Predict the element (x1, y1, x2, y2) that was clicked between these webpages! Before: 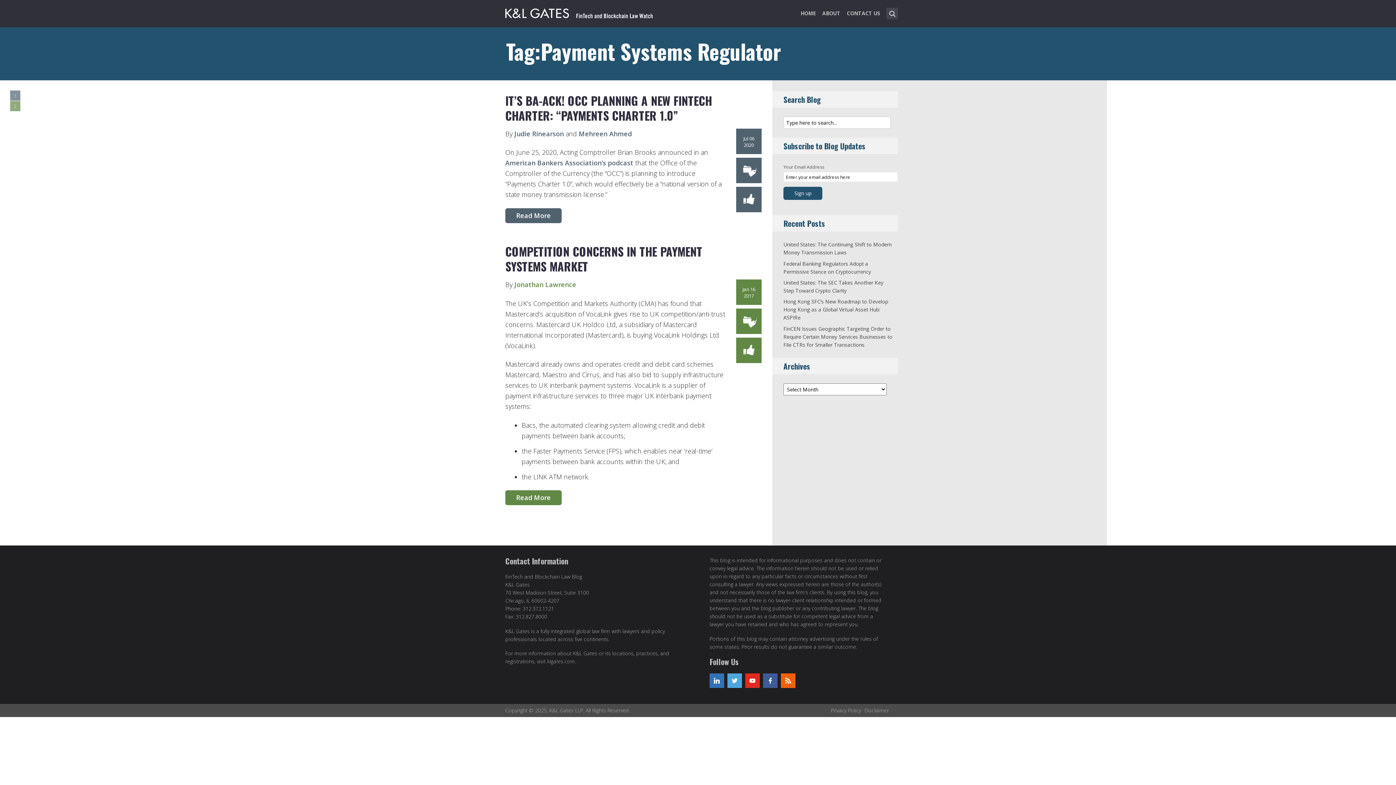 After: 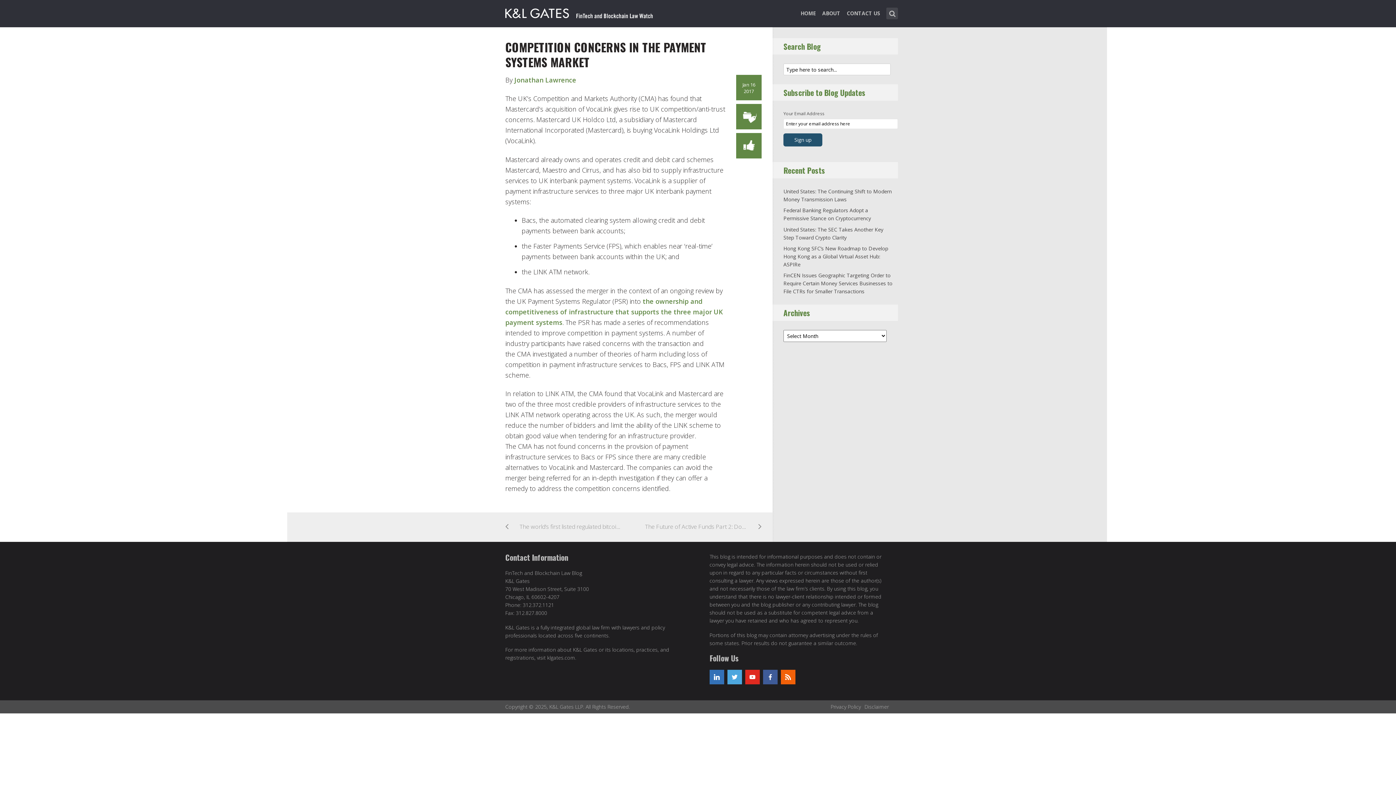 Action: label: Read More bbox: (505, 490, 561, 505)